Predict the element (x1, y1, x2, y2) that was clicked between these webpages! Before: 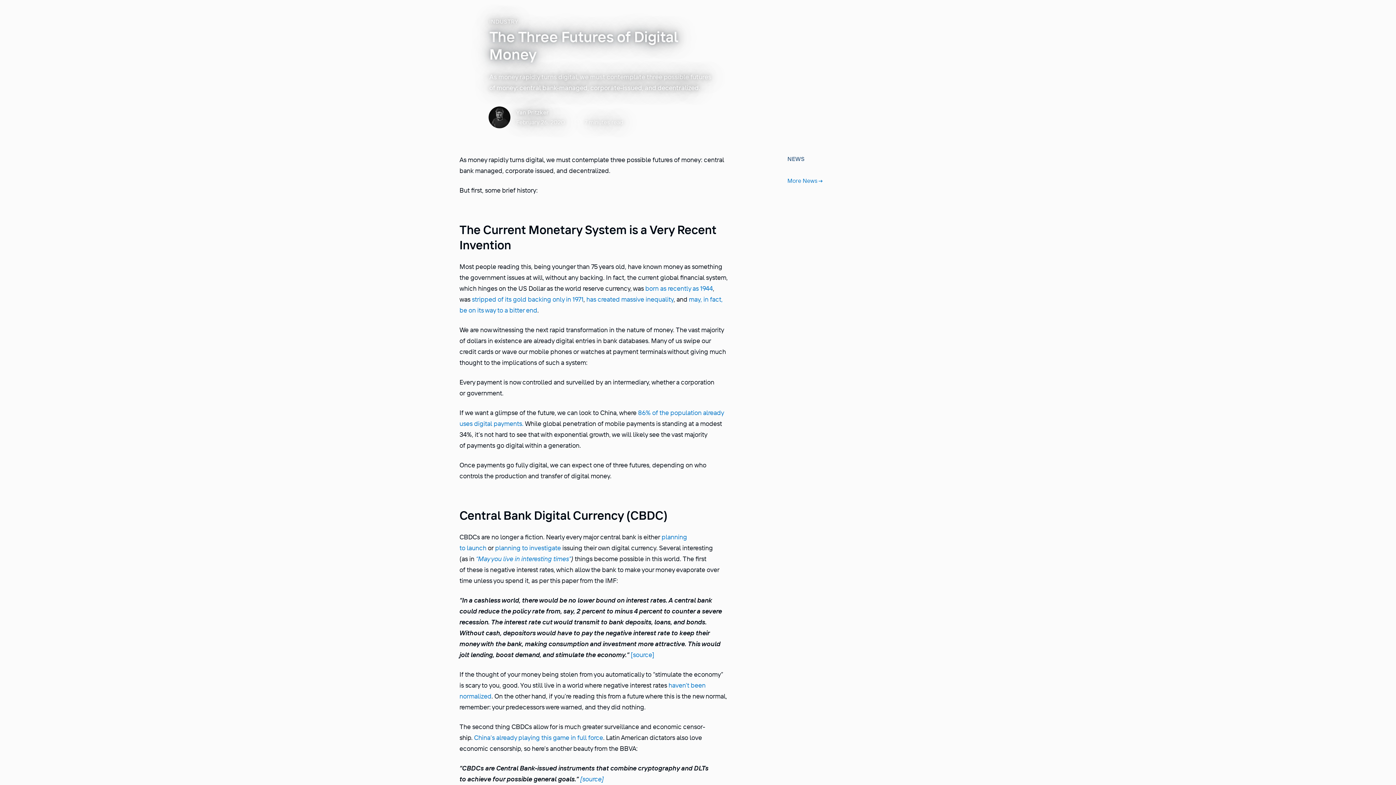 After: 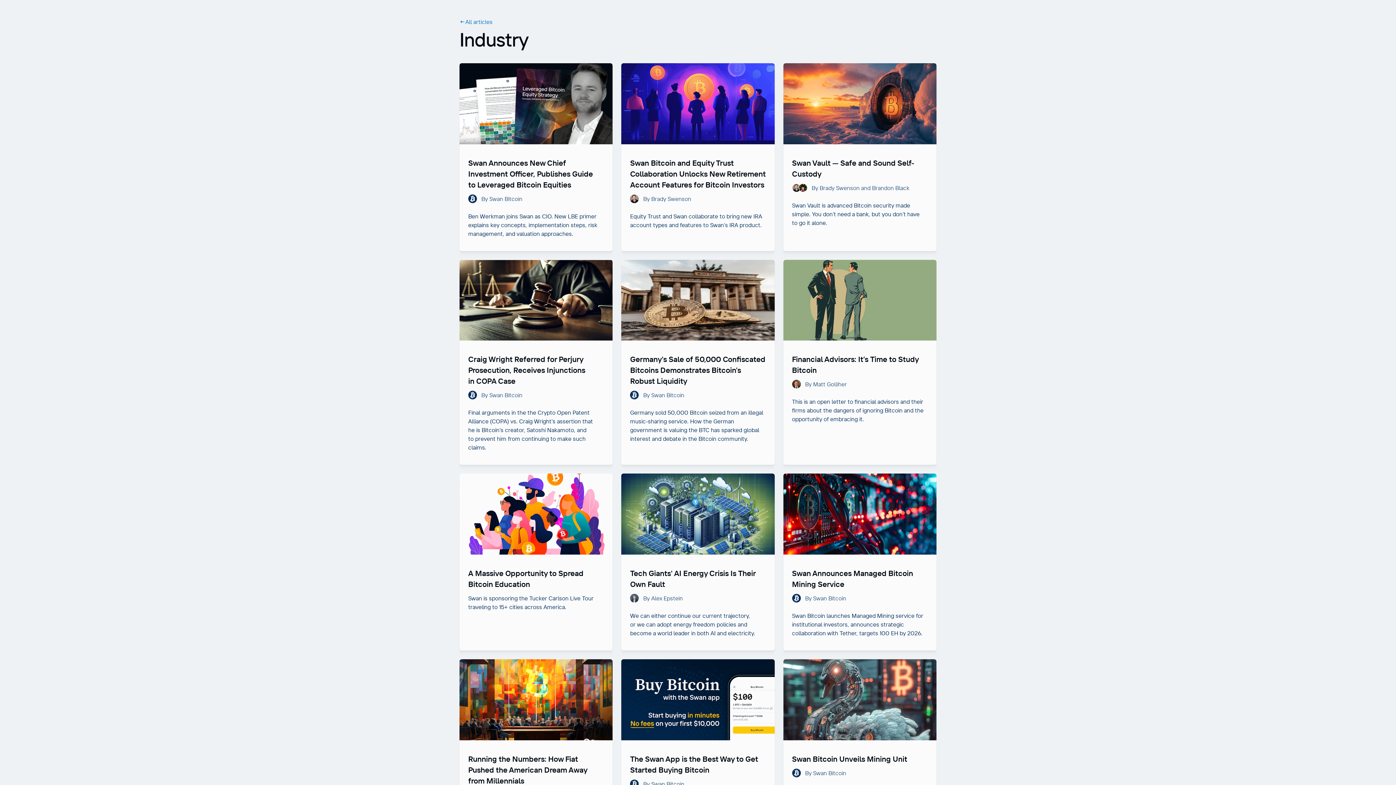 Action: bbox: (489, 17, 518, 25) label: INDUSTRY